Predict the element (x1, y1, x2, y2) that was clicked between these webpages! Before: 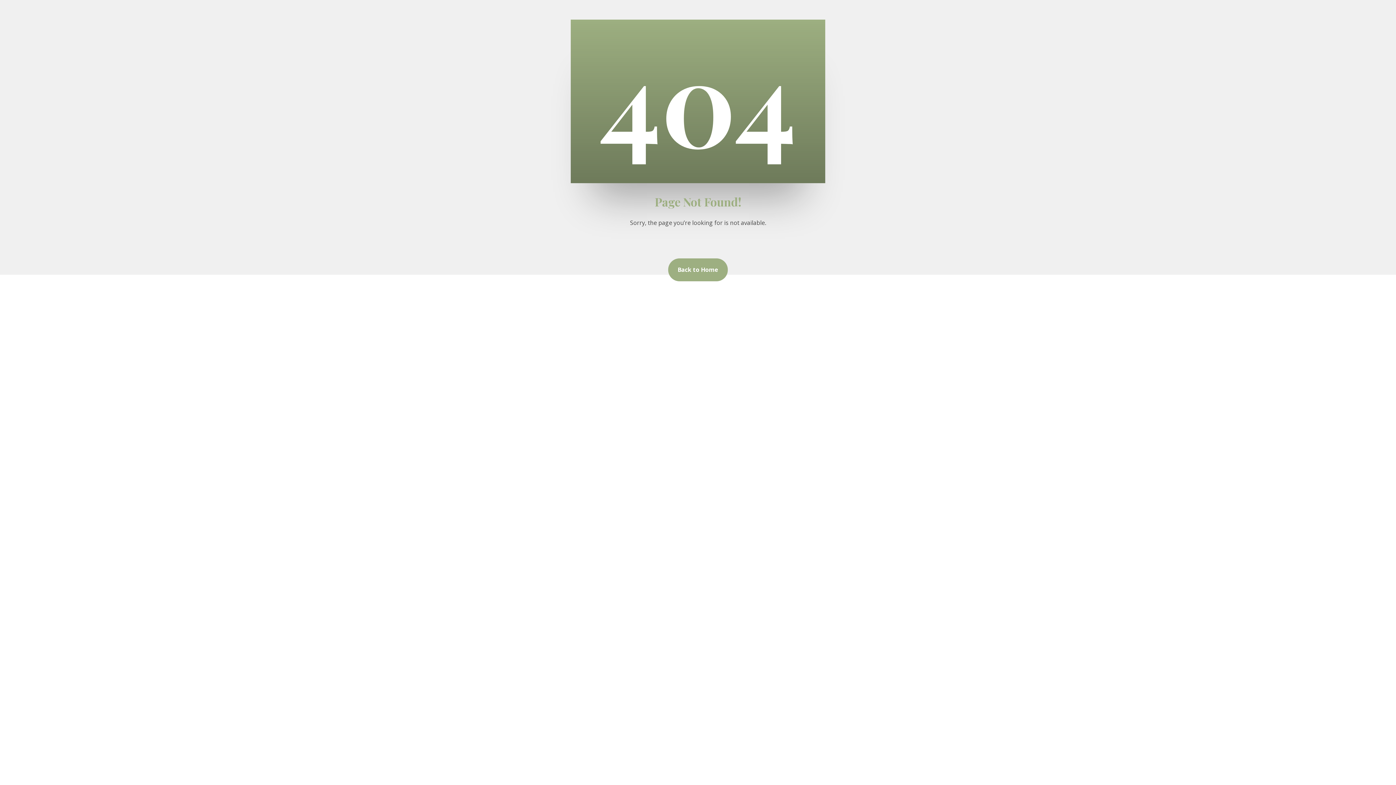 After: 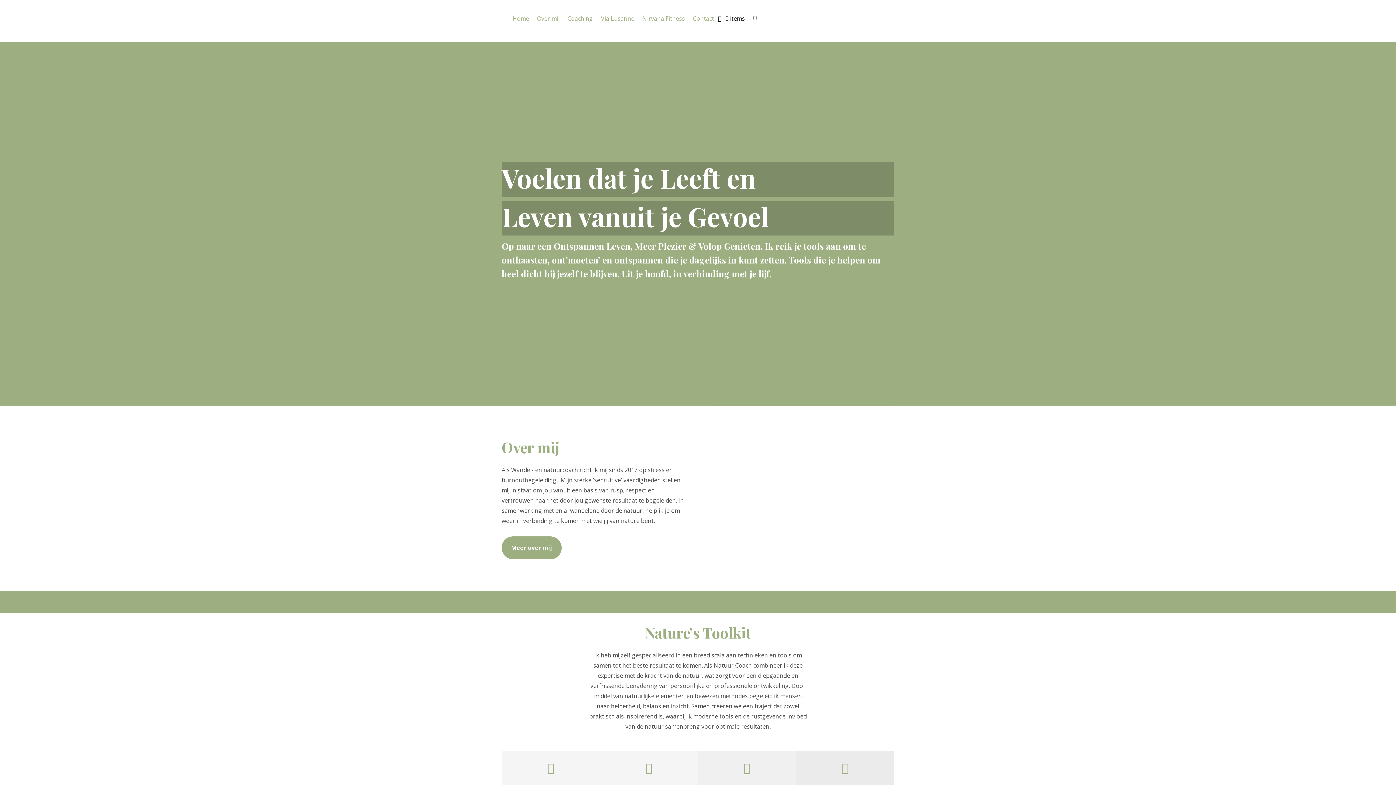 Action: label: Back to Home bbox: (668, 258, 728, 281)